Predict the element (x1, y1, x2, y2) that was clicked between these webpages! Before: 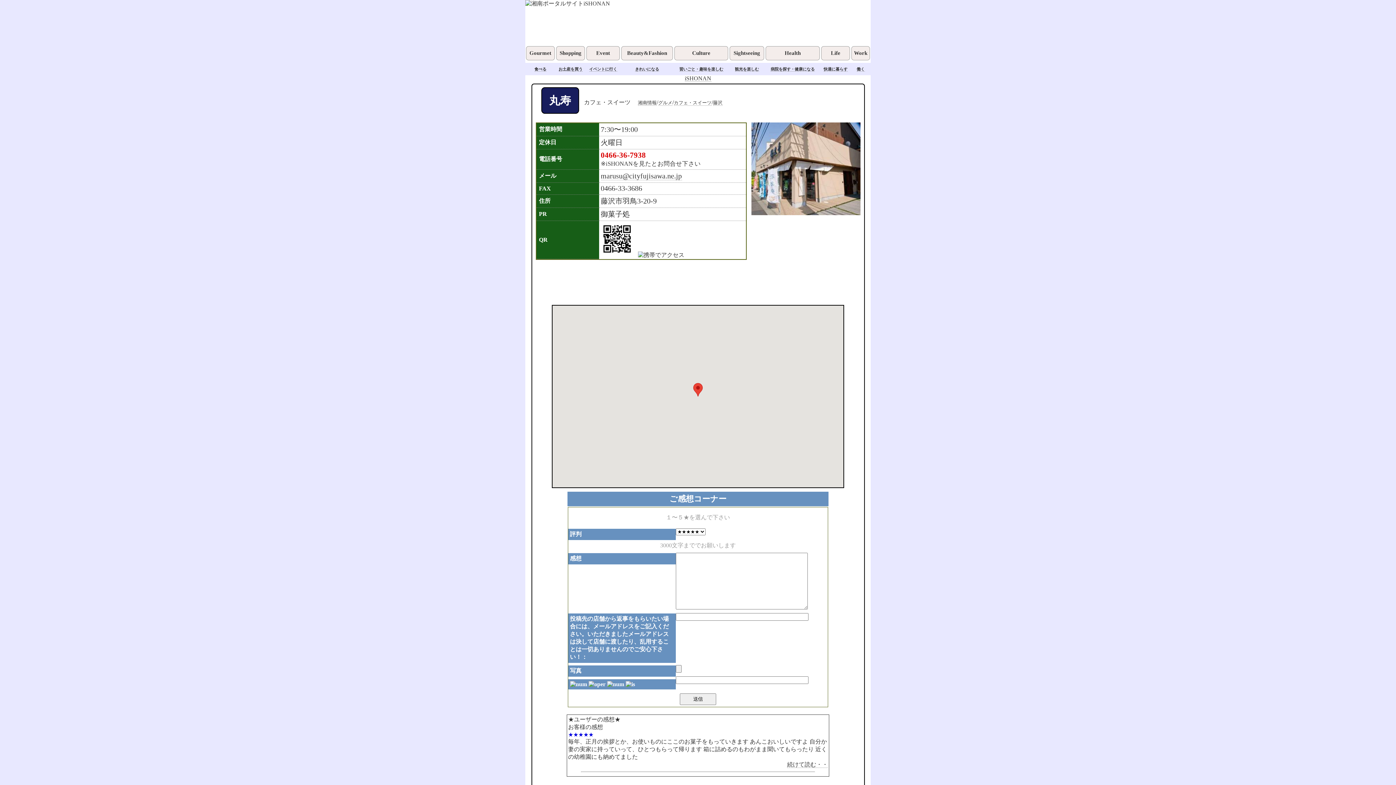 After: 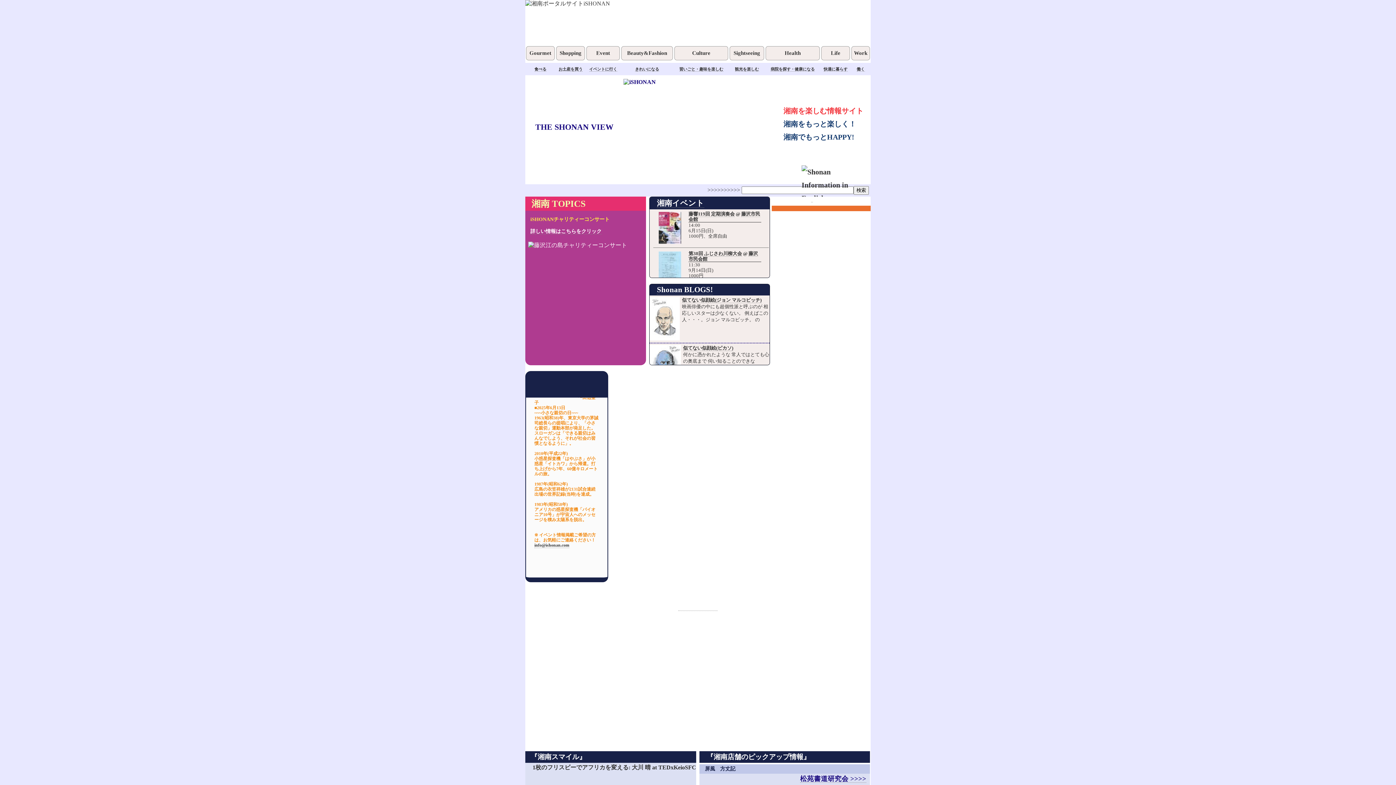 Action: bbox: (638, 99, 656, 105) label: 湘南情報